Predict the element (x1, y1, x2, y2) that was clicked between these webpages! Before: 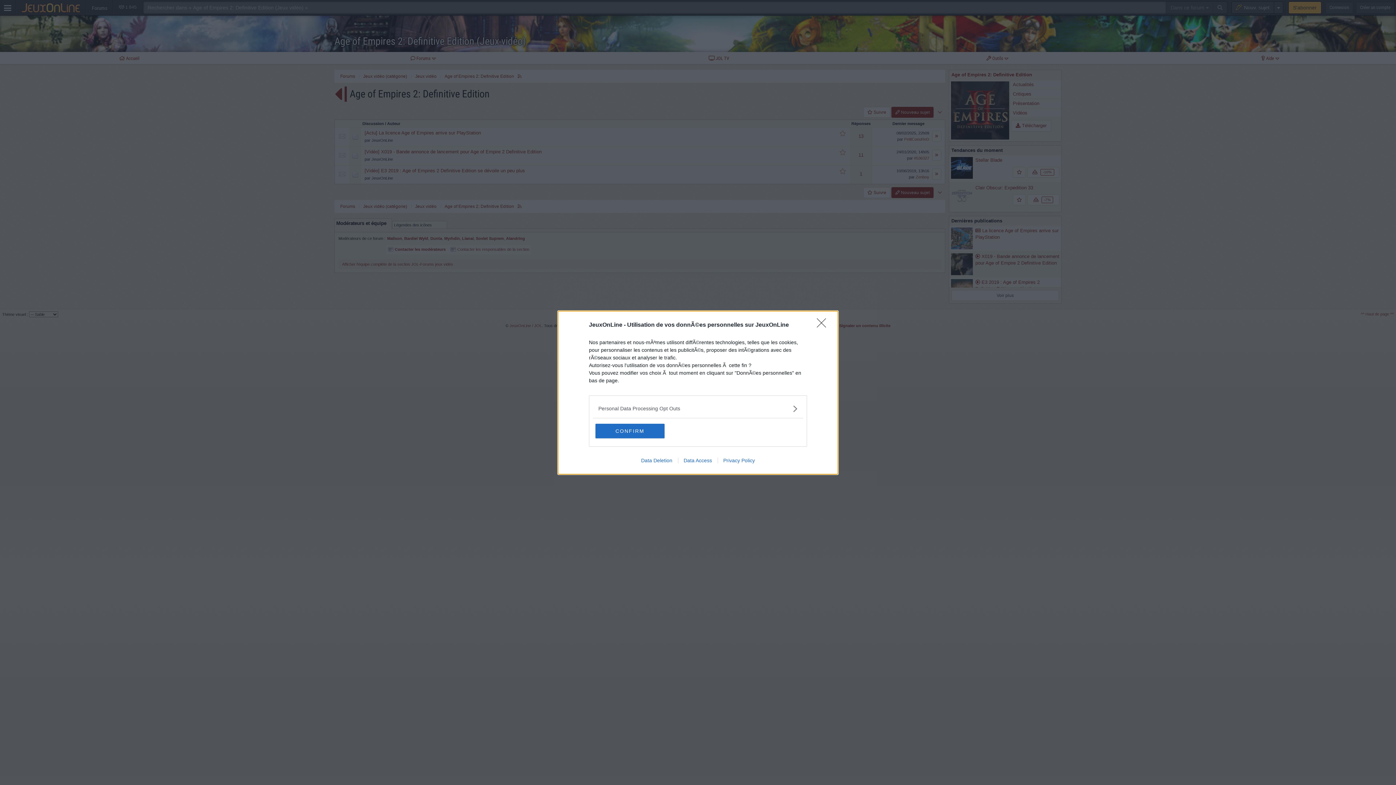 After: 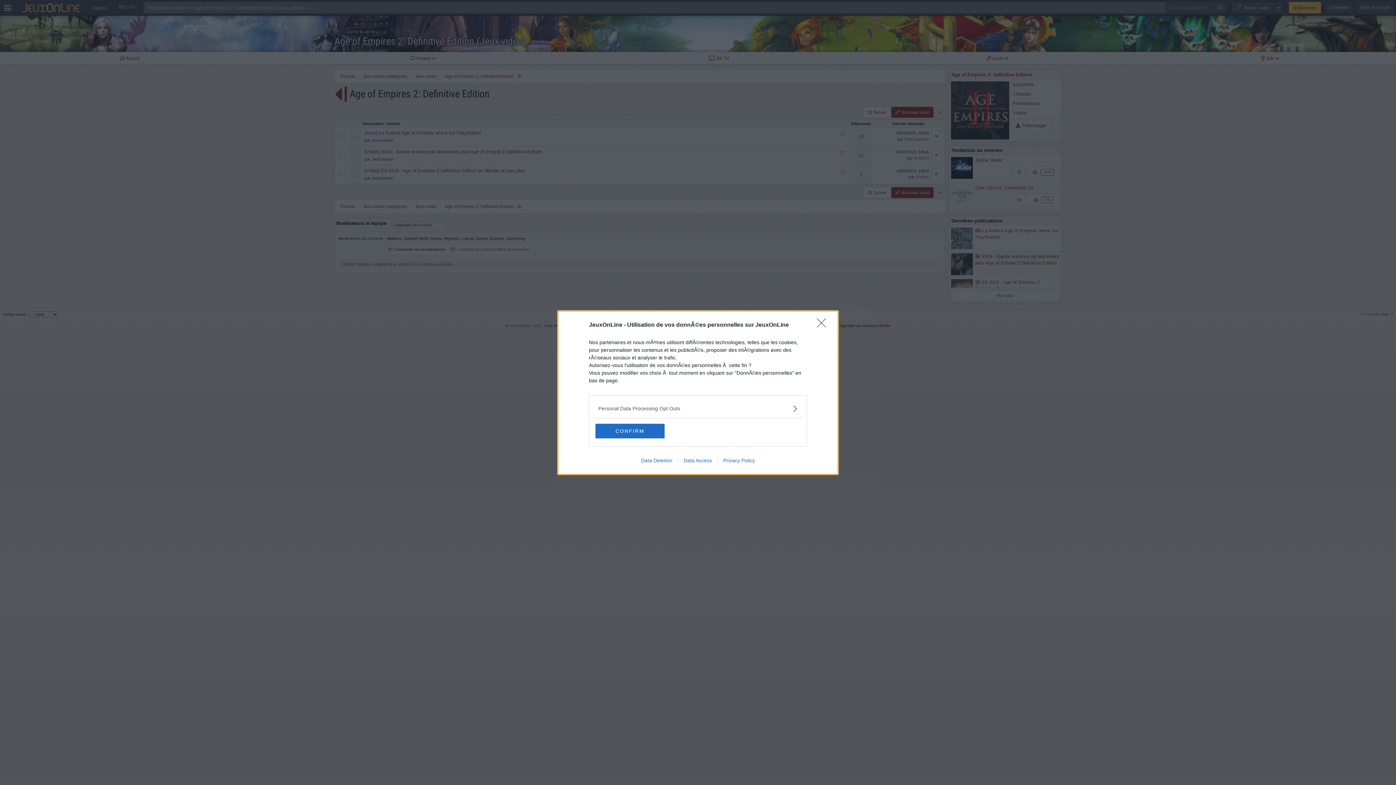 Action: bbox: (678, 457, 717, 463) label: Data Access